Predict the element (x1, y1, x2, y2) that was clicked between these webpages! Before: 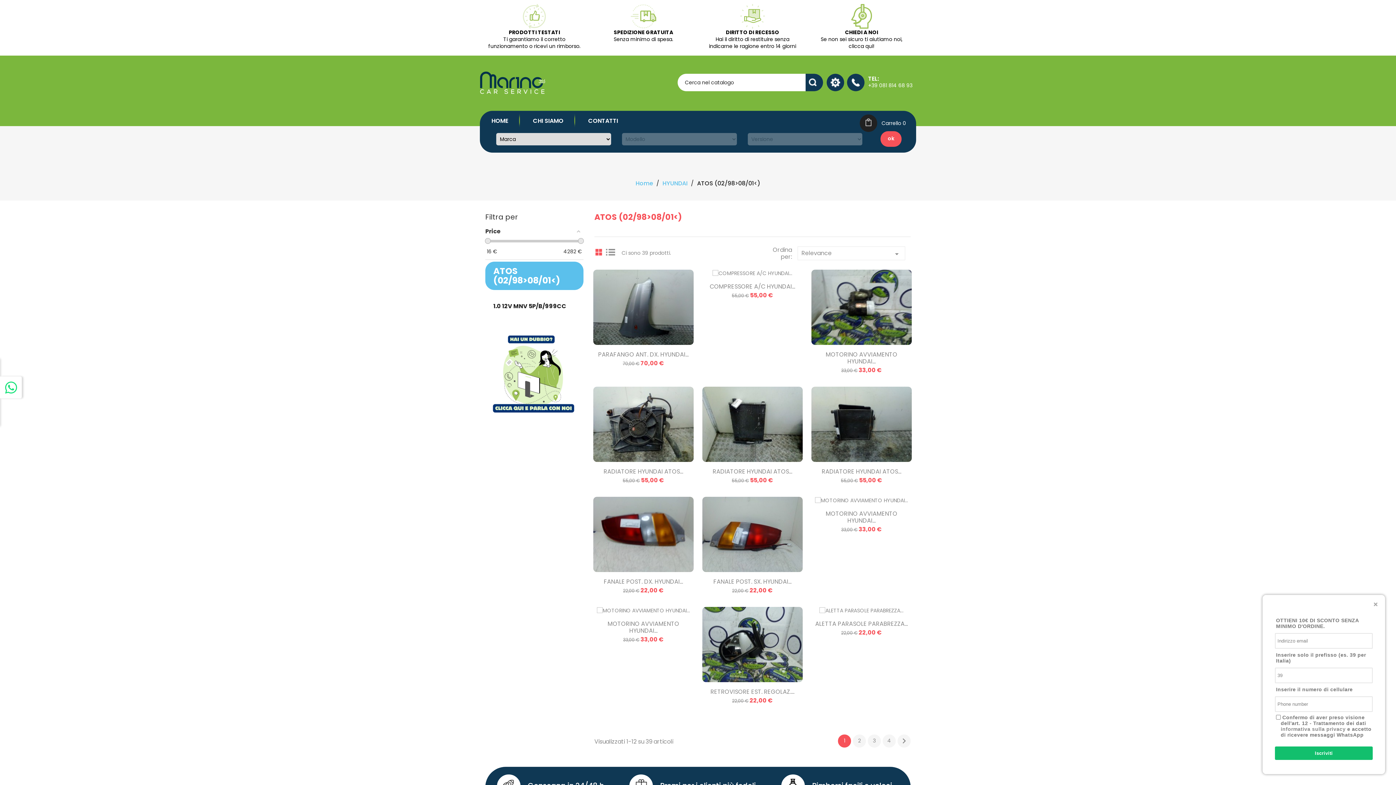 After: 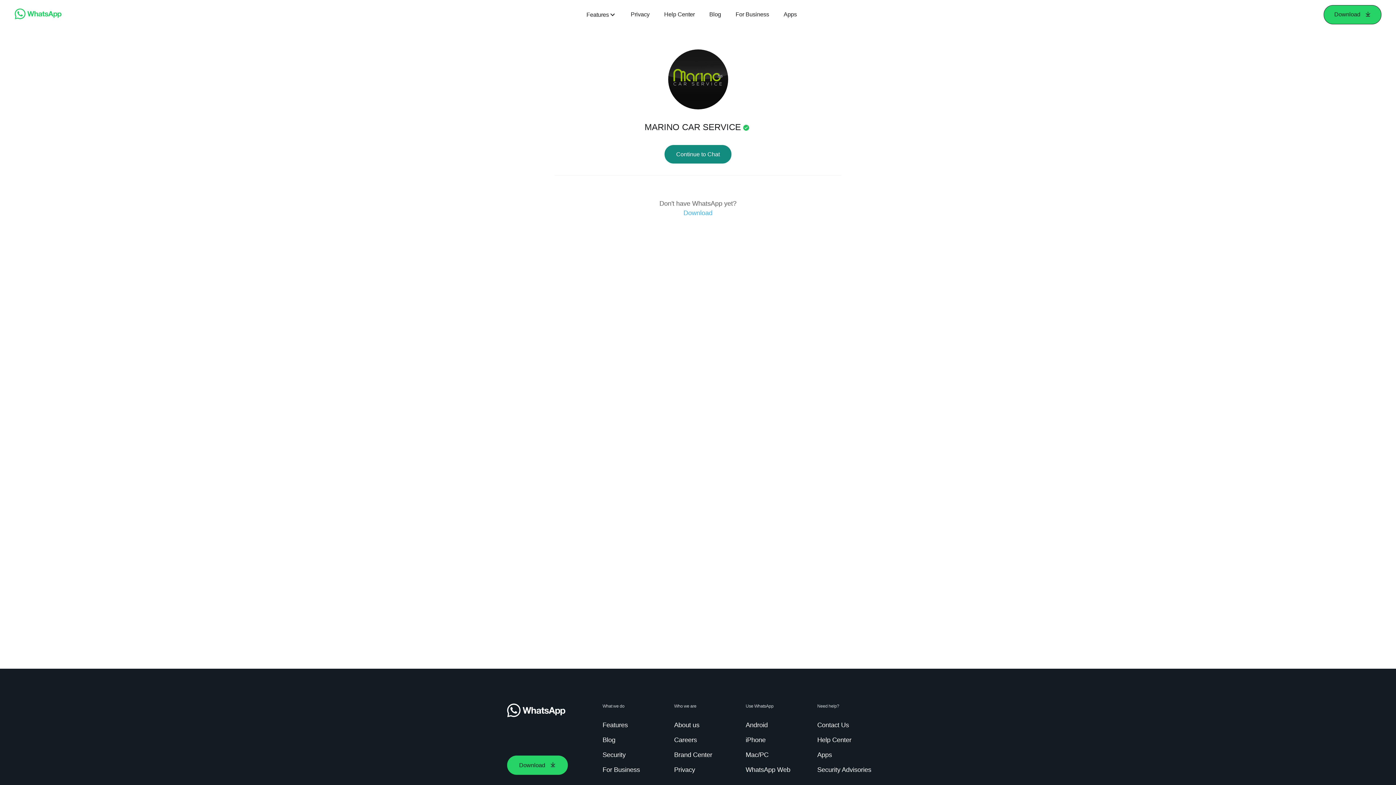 Action: bbox: (485, 374, 583, 382)